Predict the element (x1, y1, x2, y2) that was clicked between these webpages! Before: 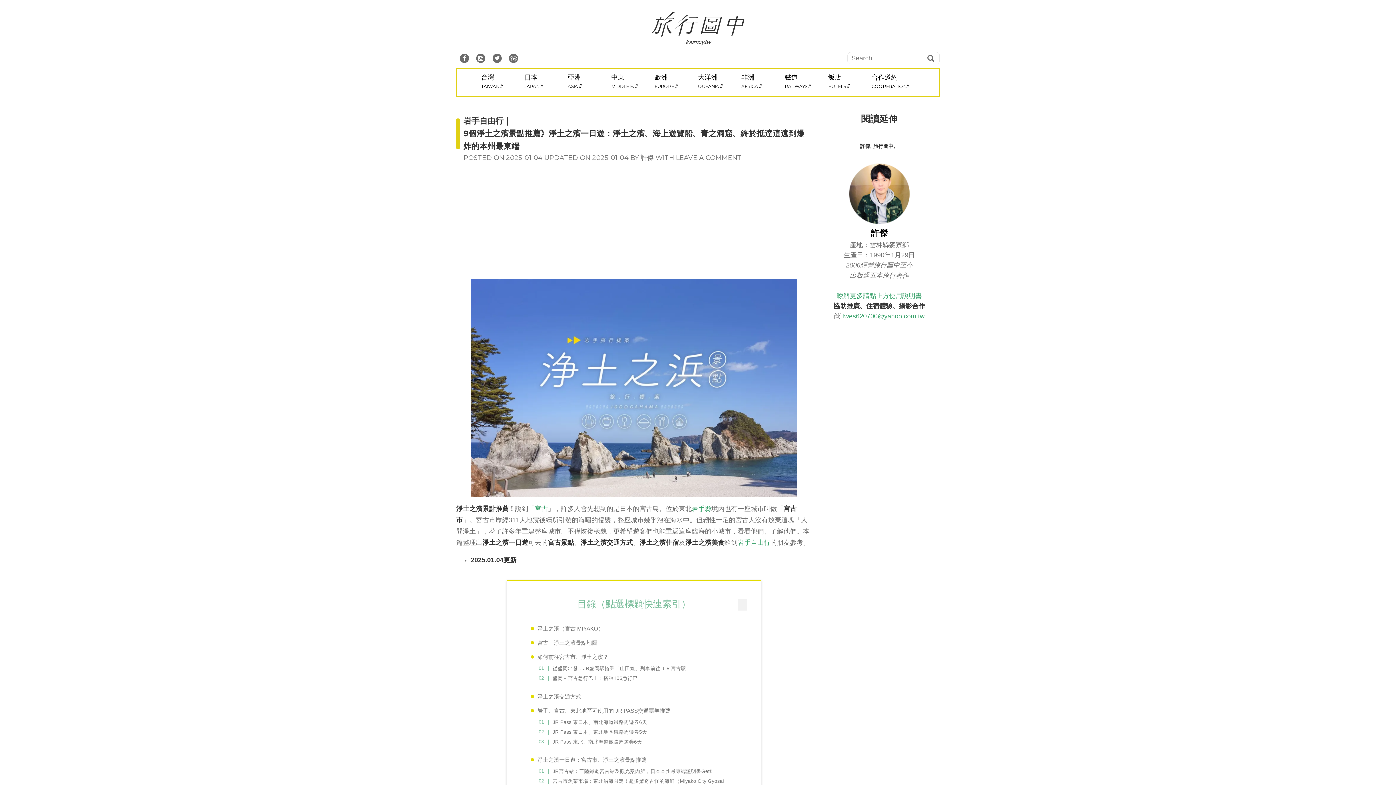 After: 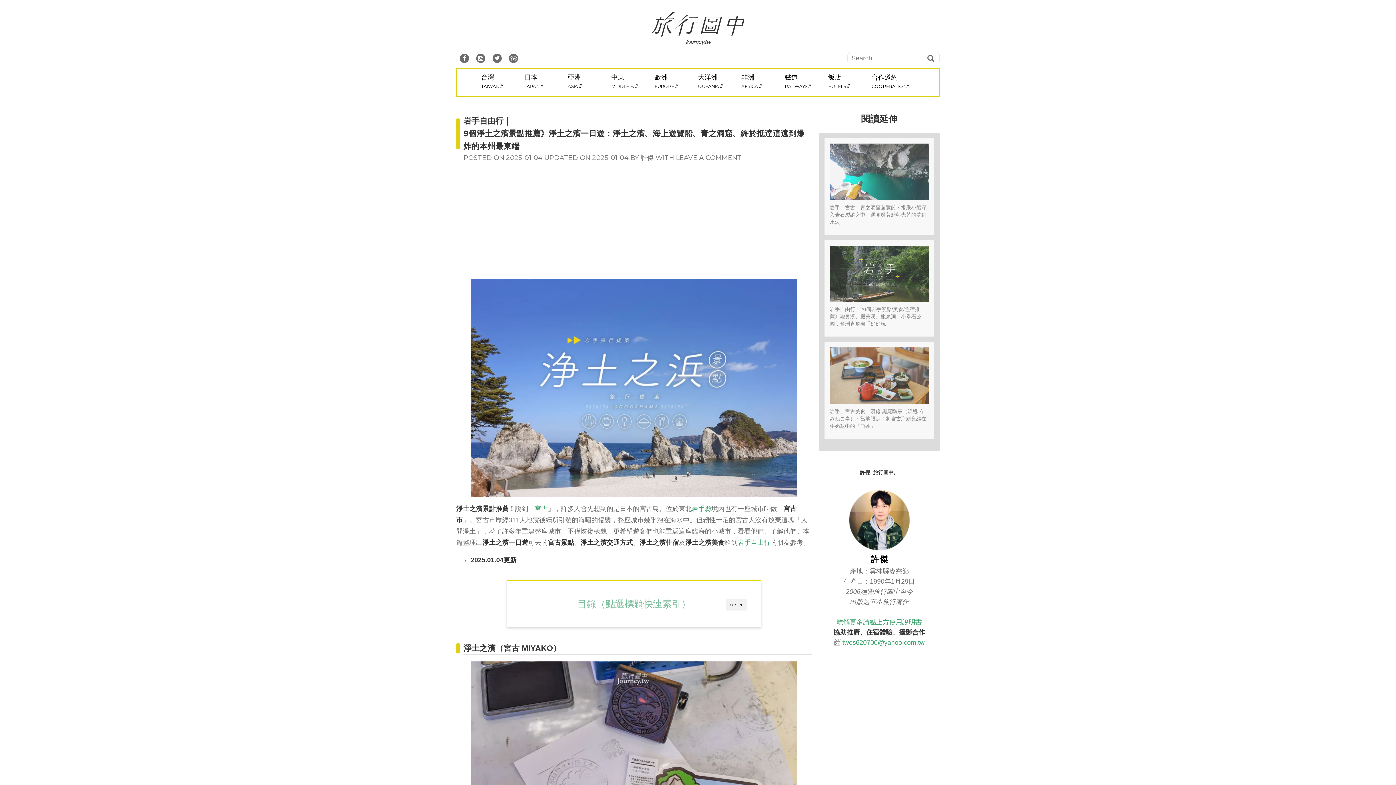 Action: bbox: (738, 599, 746, 610)